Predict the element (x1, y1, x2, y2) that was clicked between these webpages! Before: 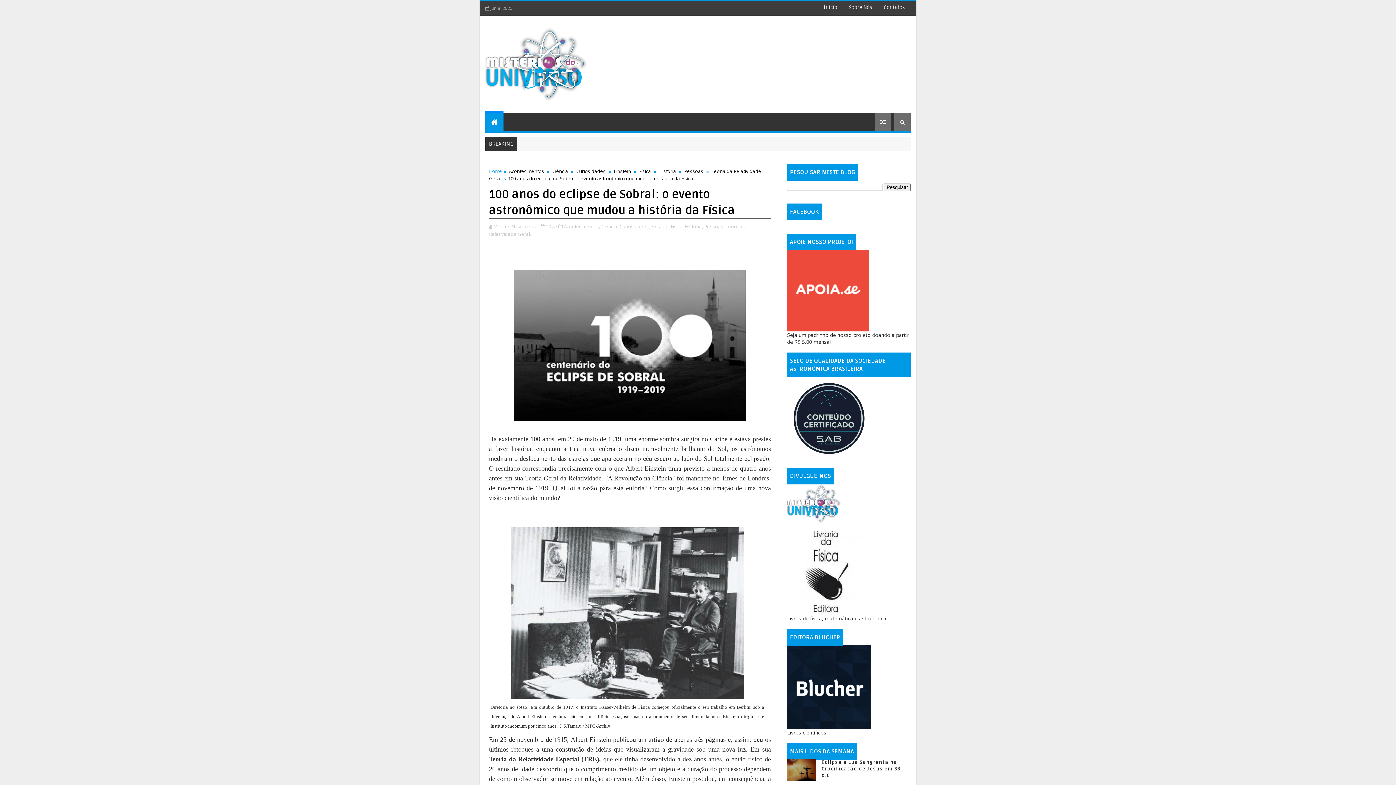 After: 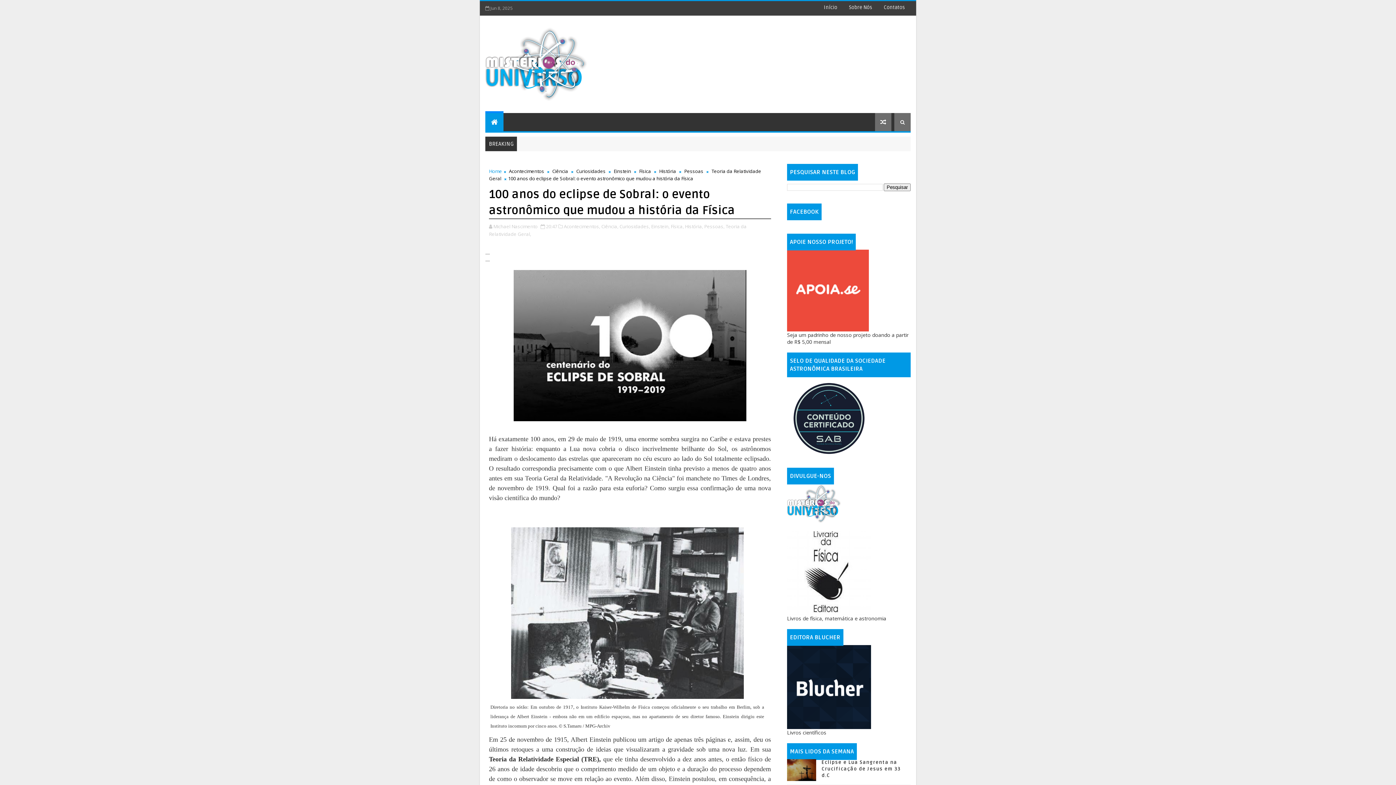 Action: label: 20:47 bbox: (546, 223, 557, 229)